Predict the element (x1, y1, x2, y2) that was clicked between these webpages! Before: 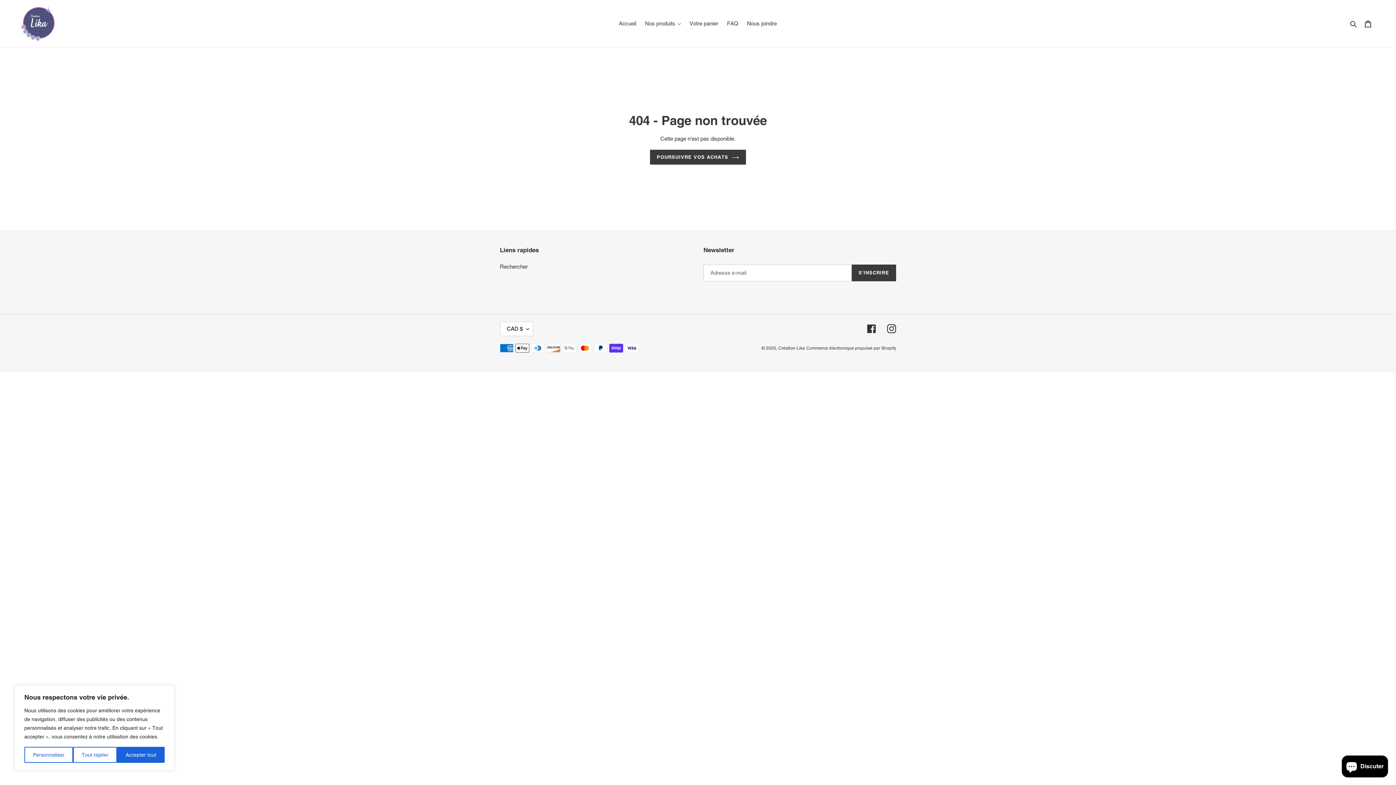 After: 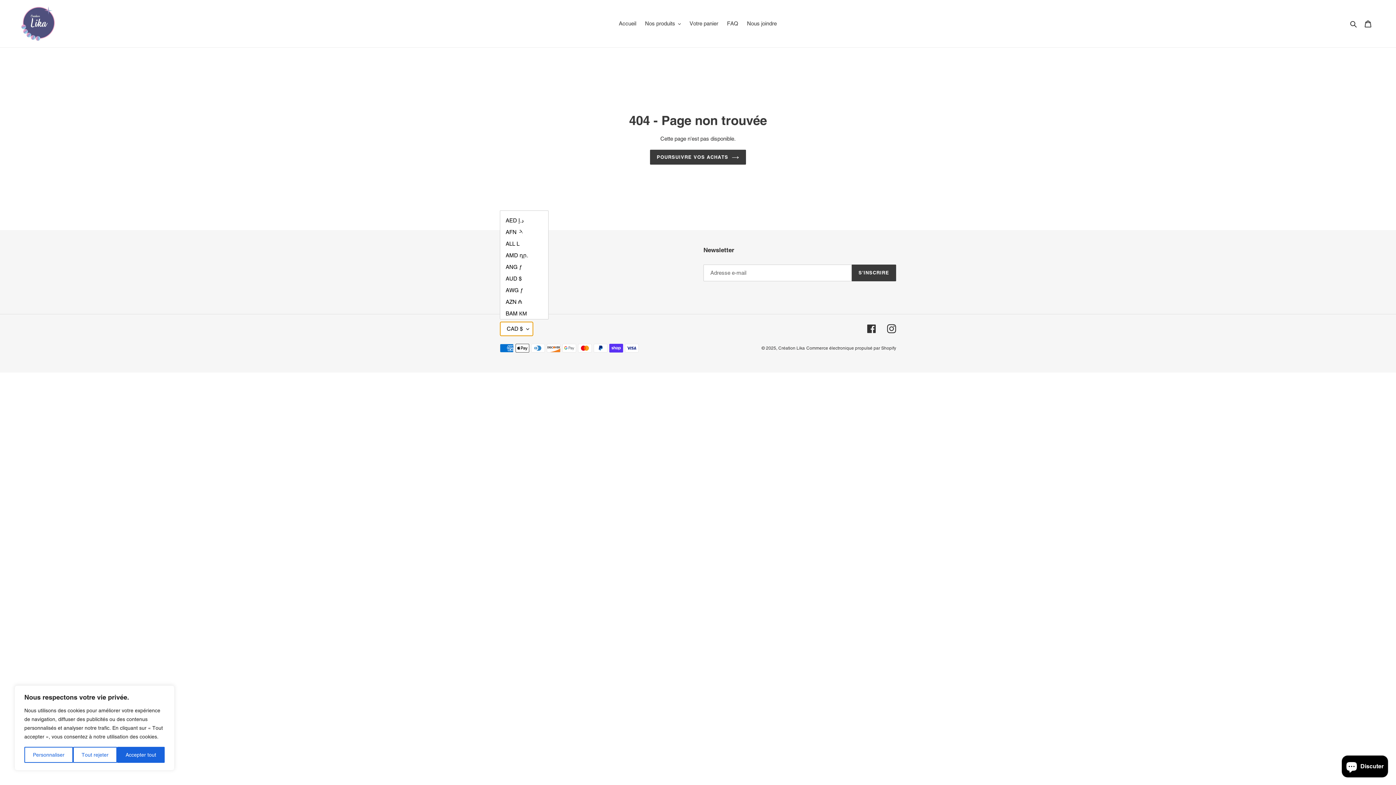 Action: bbox: (500, 321, 533, 336) label: CAD $